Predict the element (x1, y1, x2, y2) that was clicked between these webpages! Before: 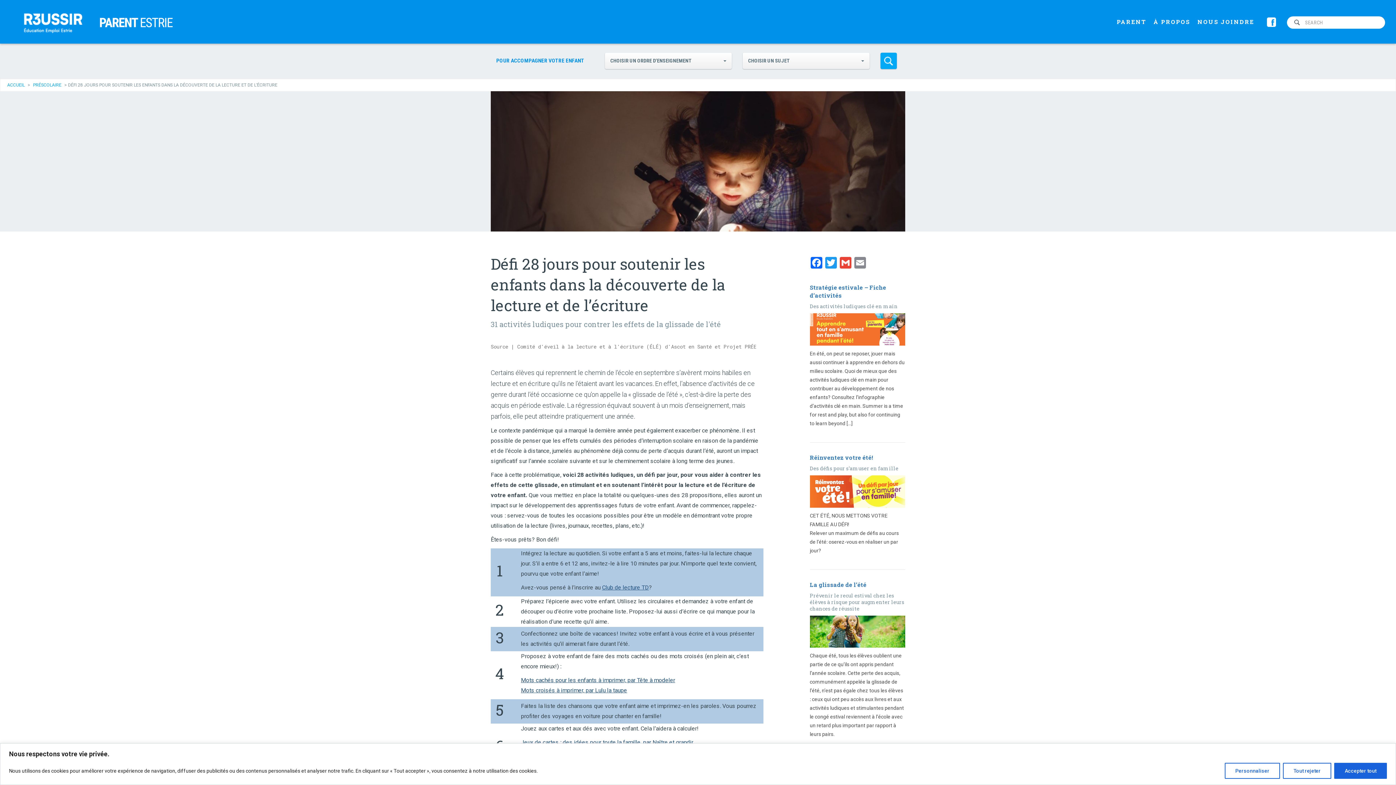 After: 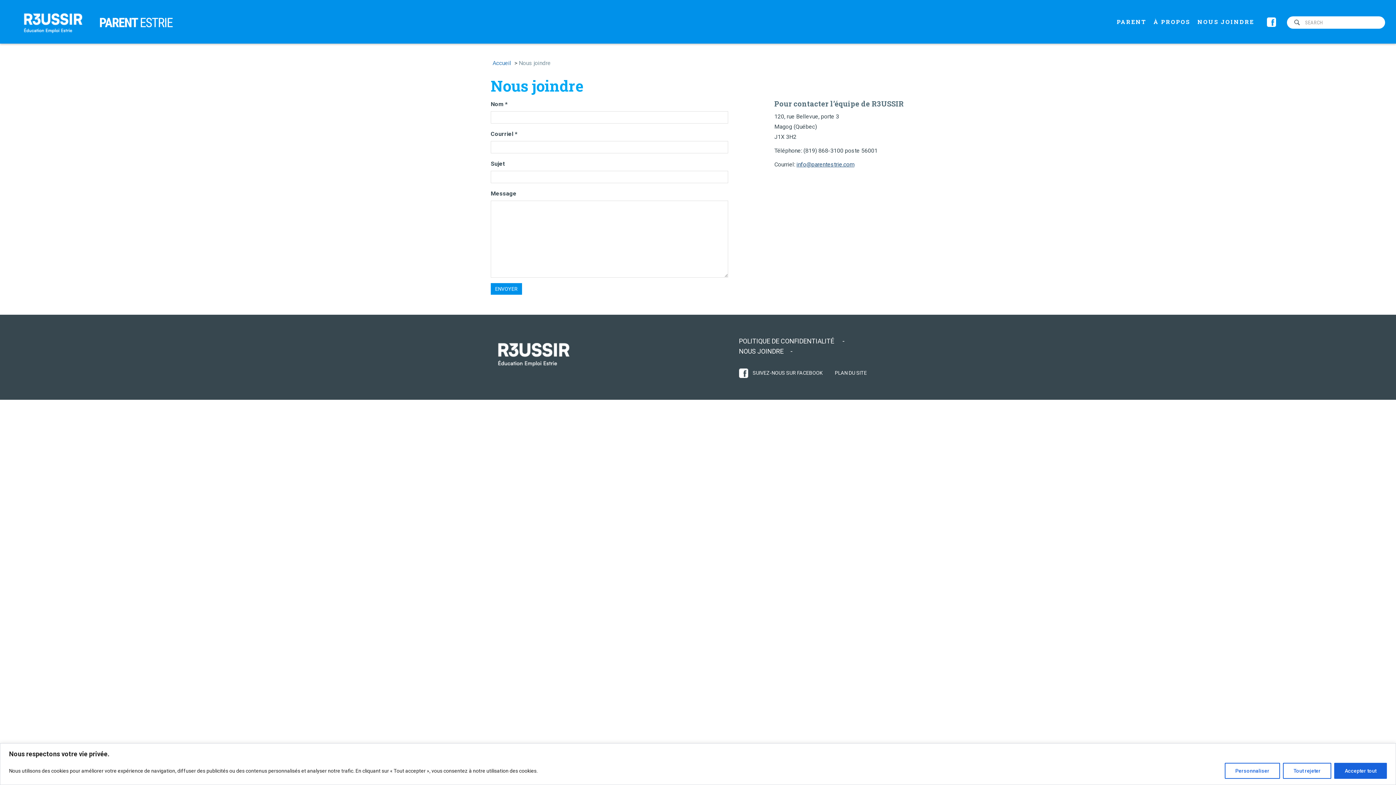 Action: label: NOUS JOINDRE bbox: (1195, 17, 1256, 25)